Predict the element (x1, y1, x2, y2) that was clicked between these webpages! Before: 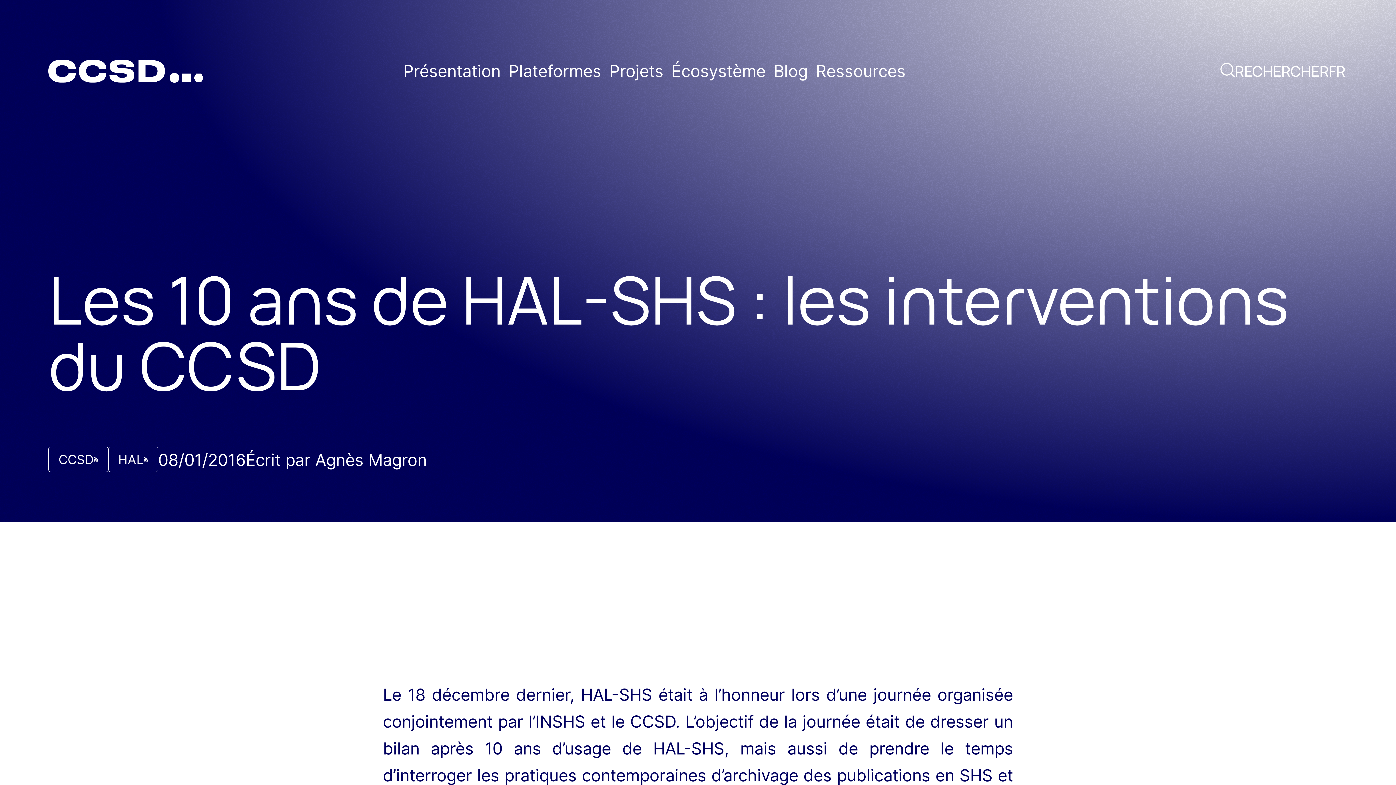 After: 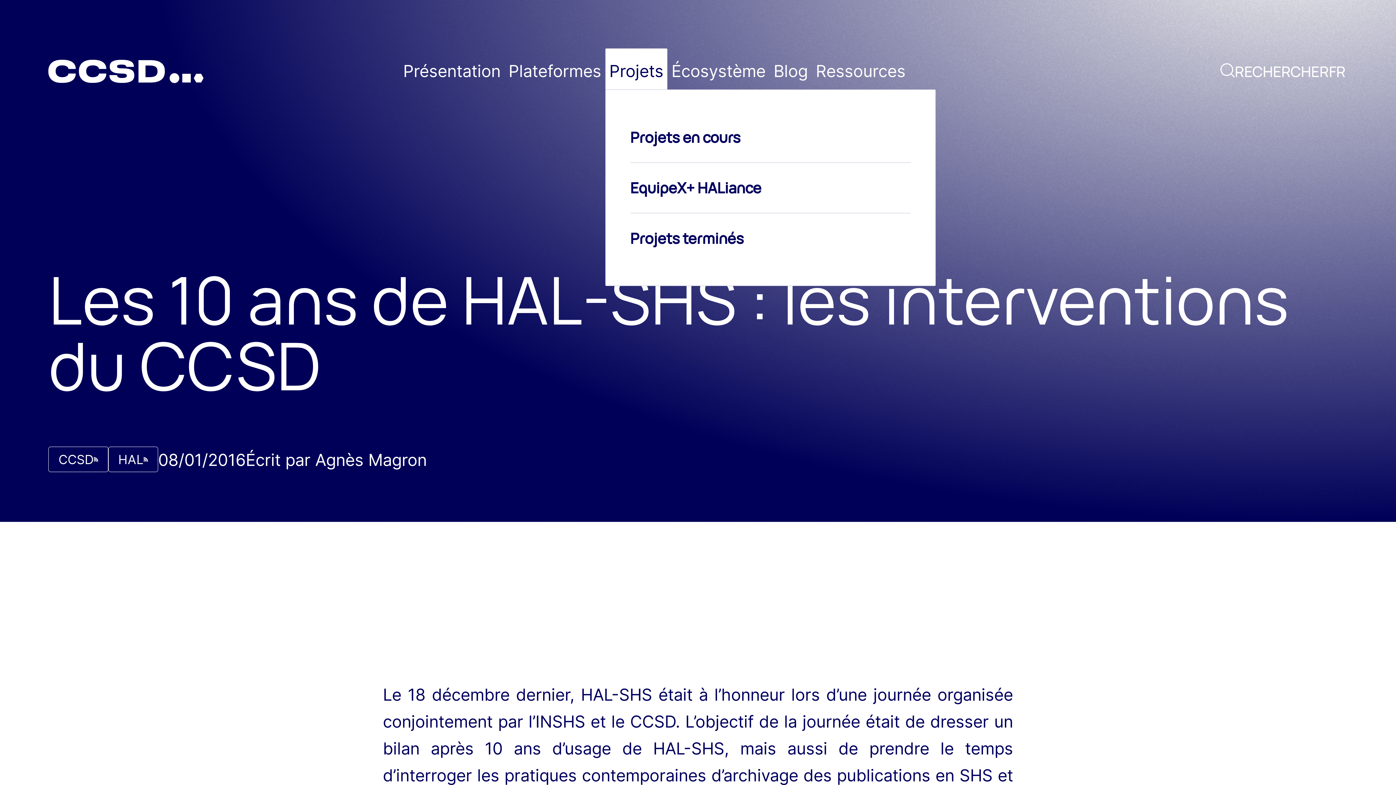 Action: bbox: (609, 61, 663, 81) label: Projets